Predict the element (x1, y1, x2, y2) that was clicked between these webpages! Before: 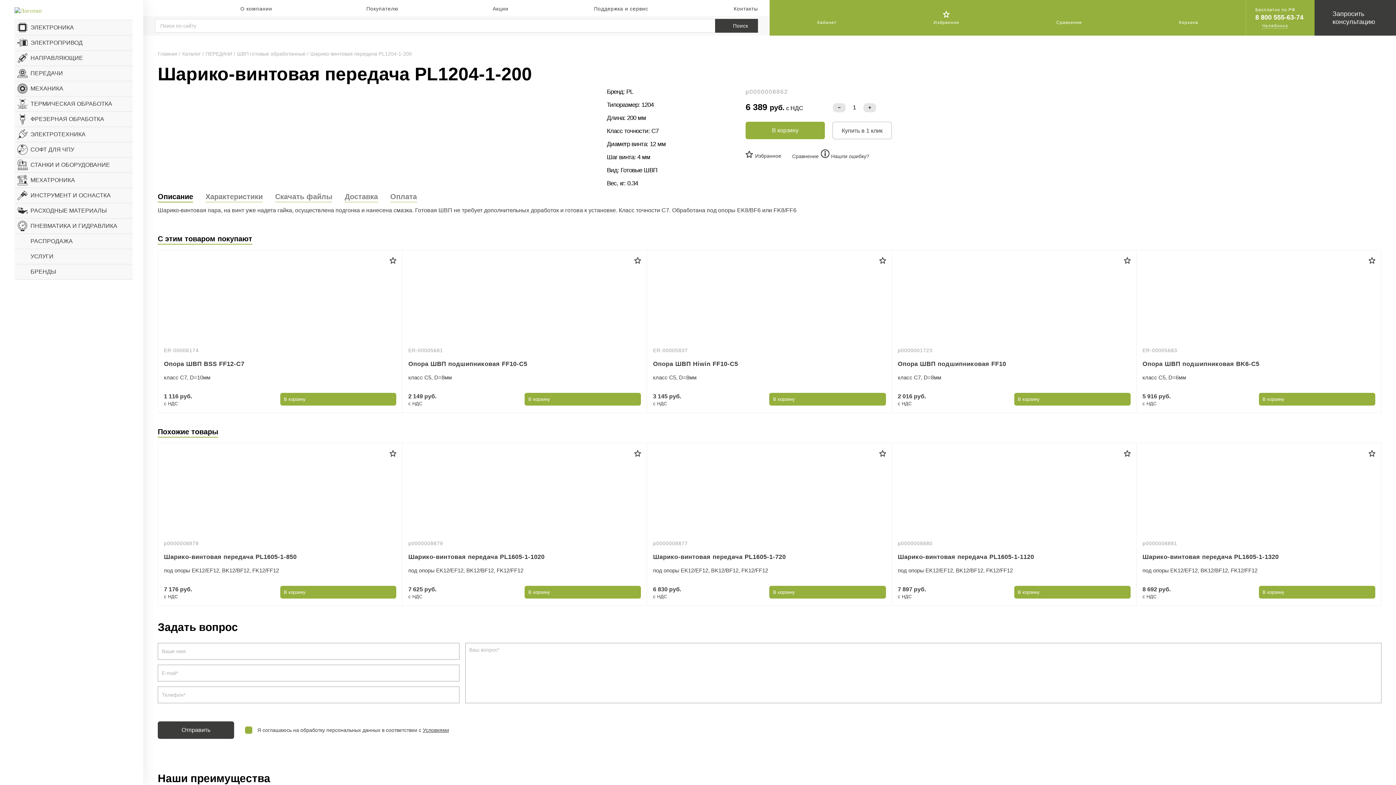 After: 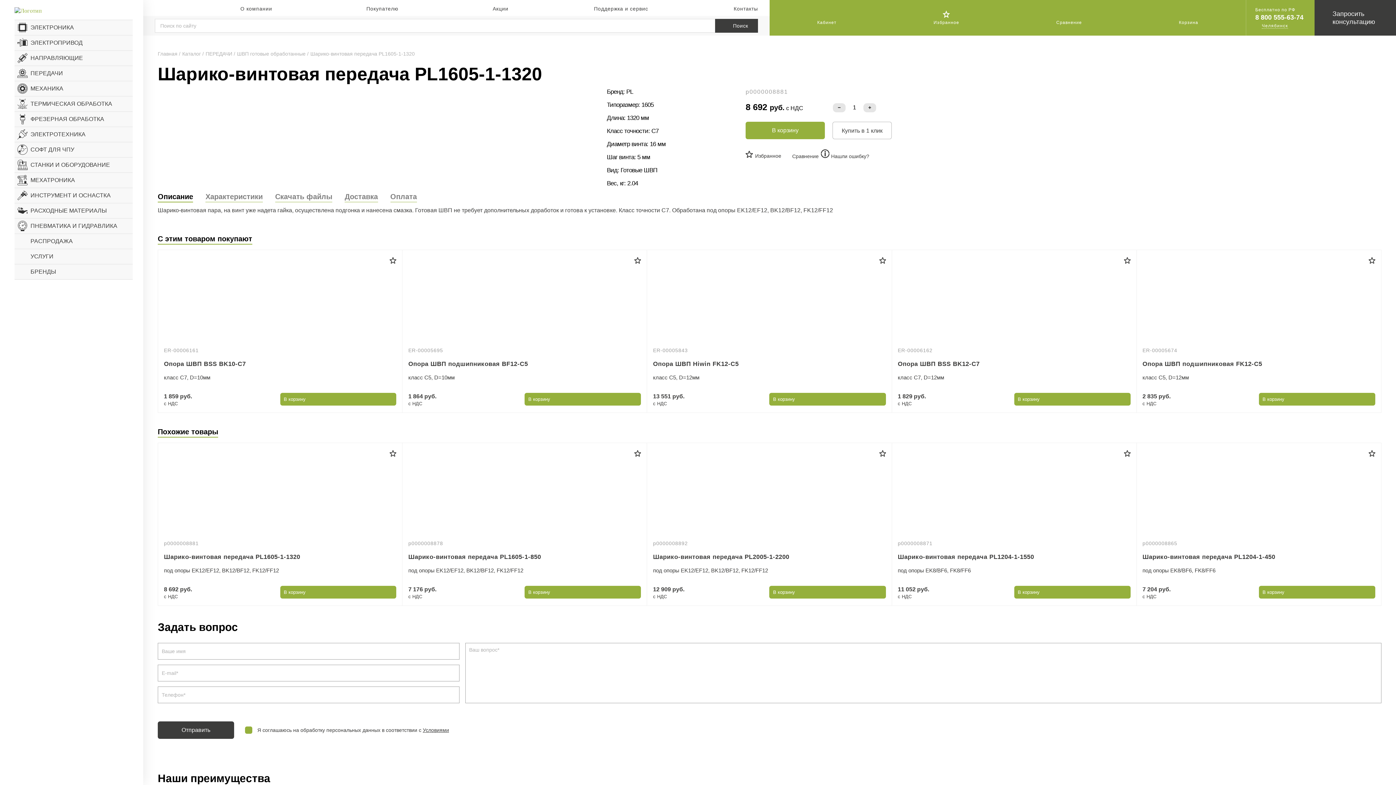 Action: bbox: (1367, 458, 1377, 469)